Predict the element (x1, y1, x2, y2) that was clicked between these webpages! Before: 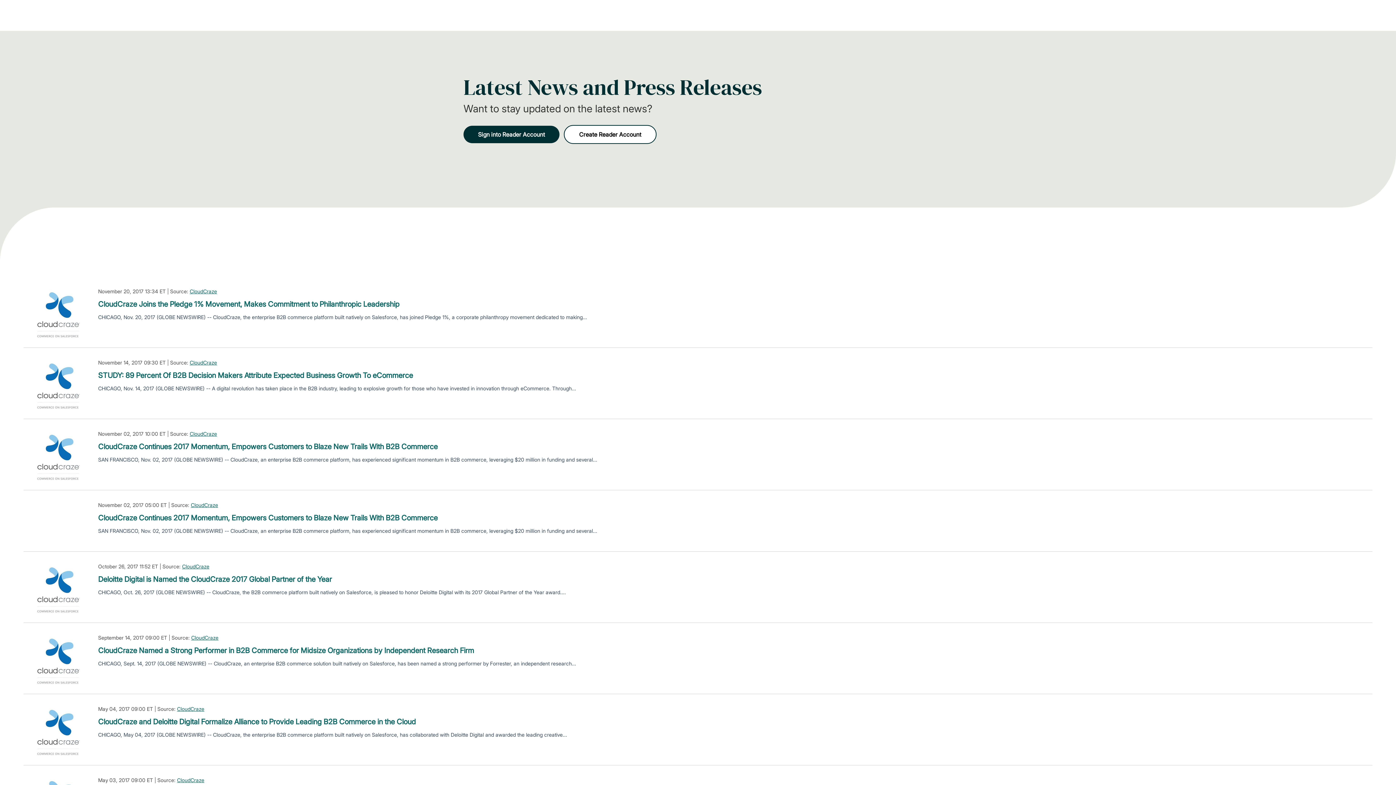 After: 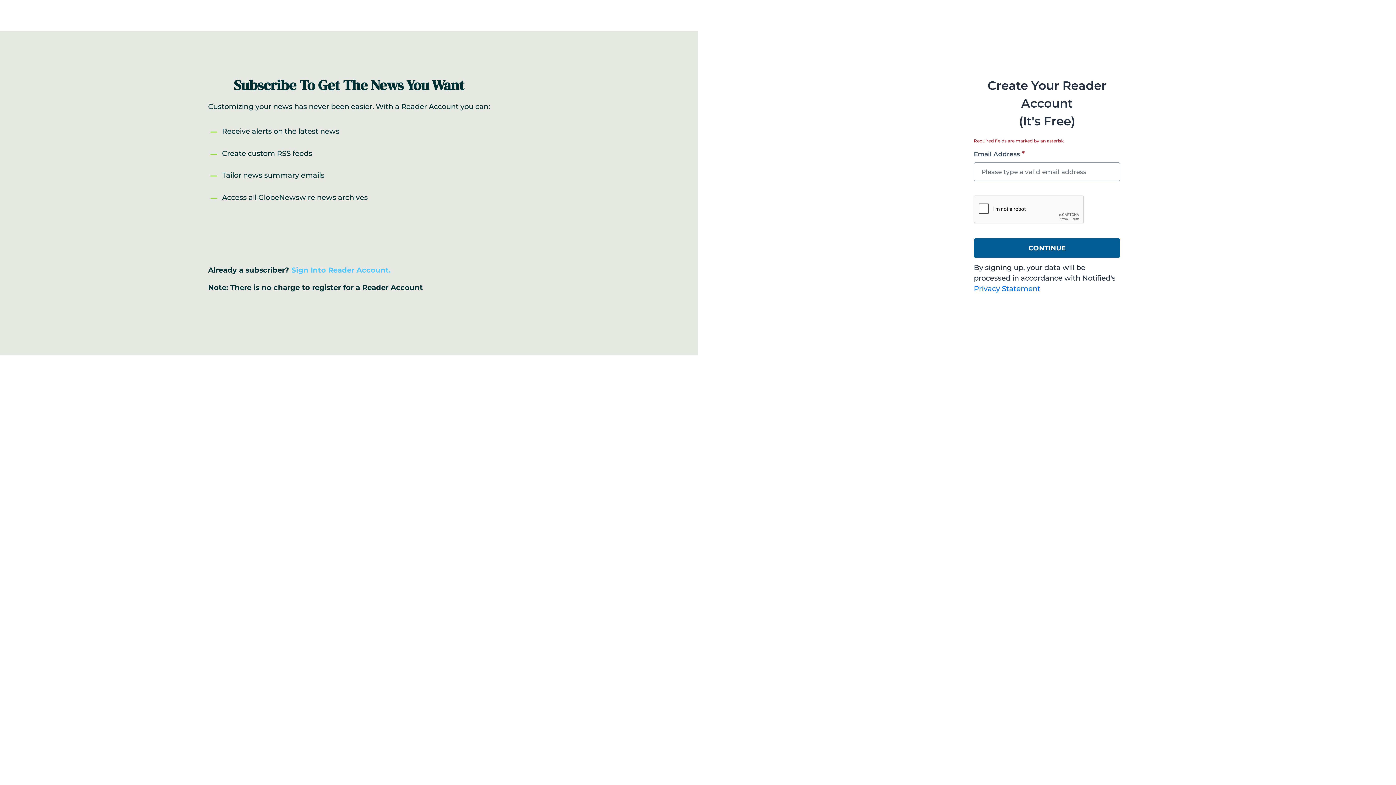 Action: bbox: (564, 125, 656, 144) label: Create Reader Account